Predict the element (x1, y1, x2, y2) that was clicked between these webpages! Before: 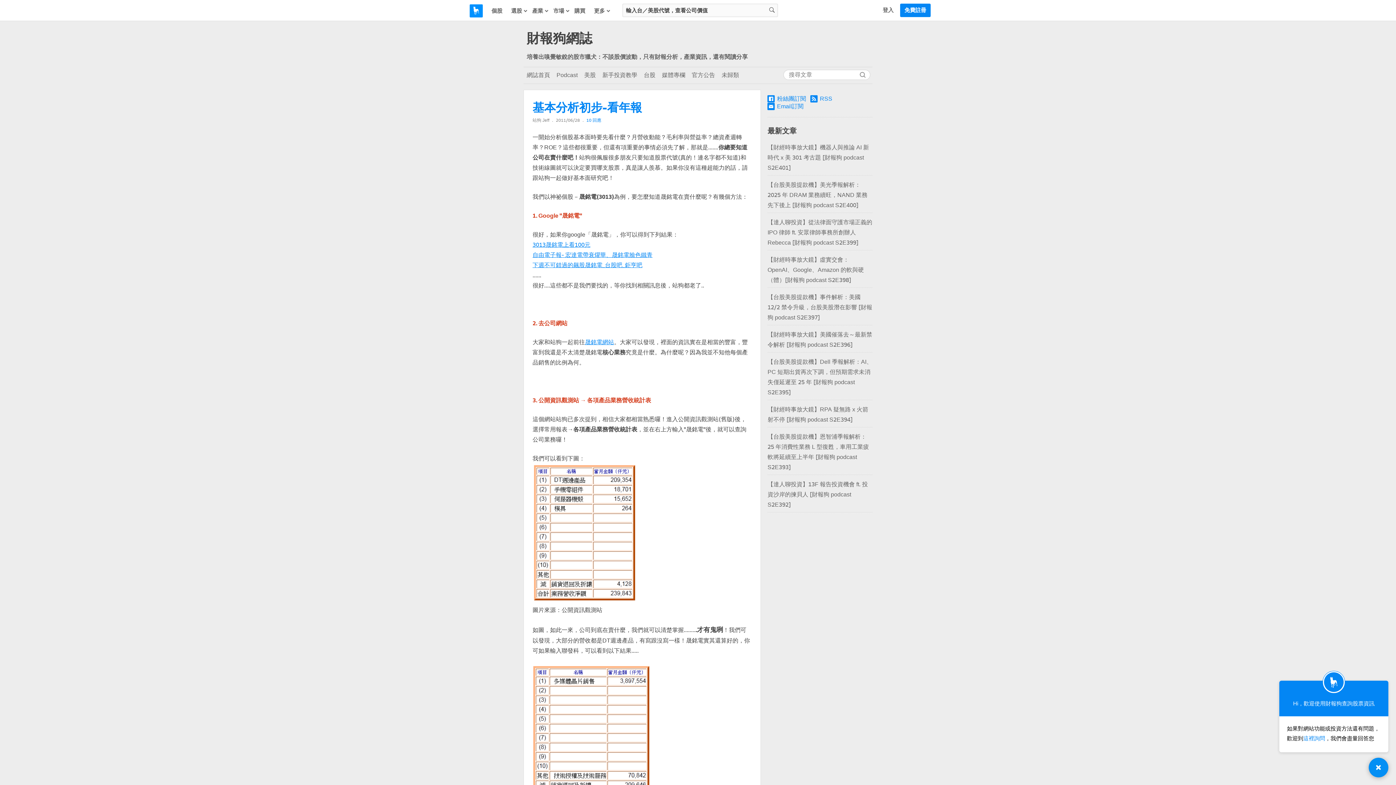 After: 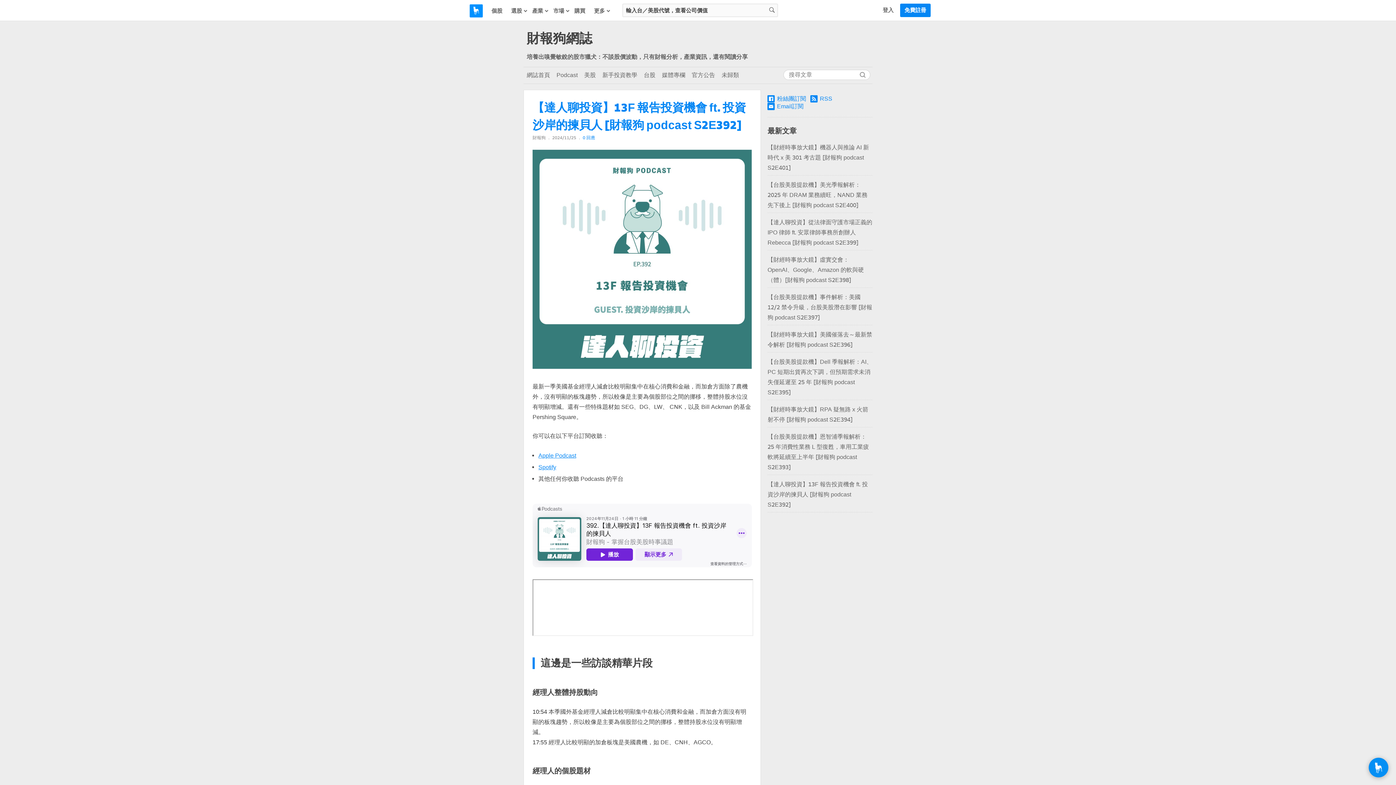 Action: bbox: (767, 481, 868, 508) label: 【達人聊投資】13F 報告投資機會 ft. 投資沙岸的揀貝人 [財報狗 podcast S2E392]